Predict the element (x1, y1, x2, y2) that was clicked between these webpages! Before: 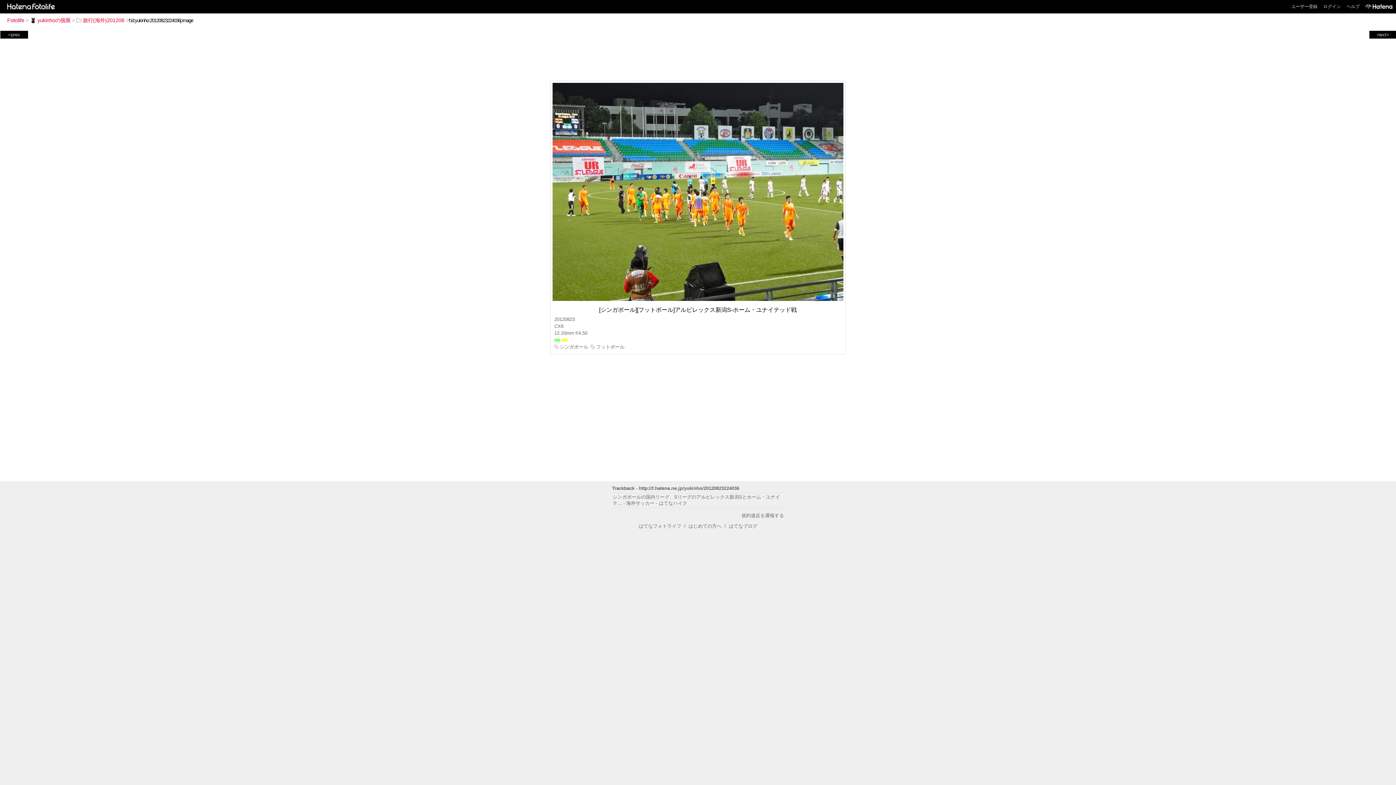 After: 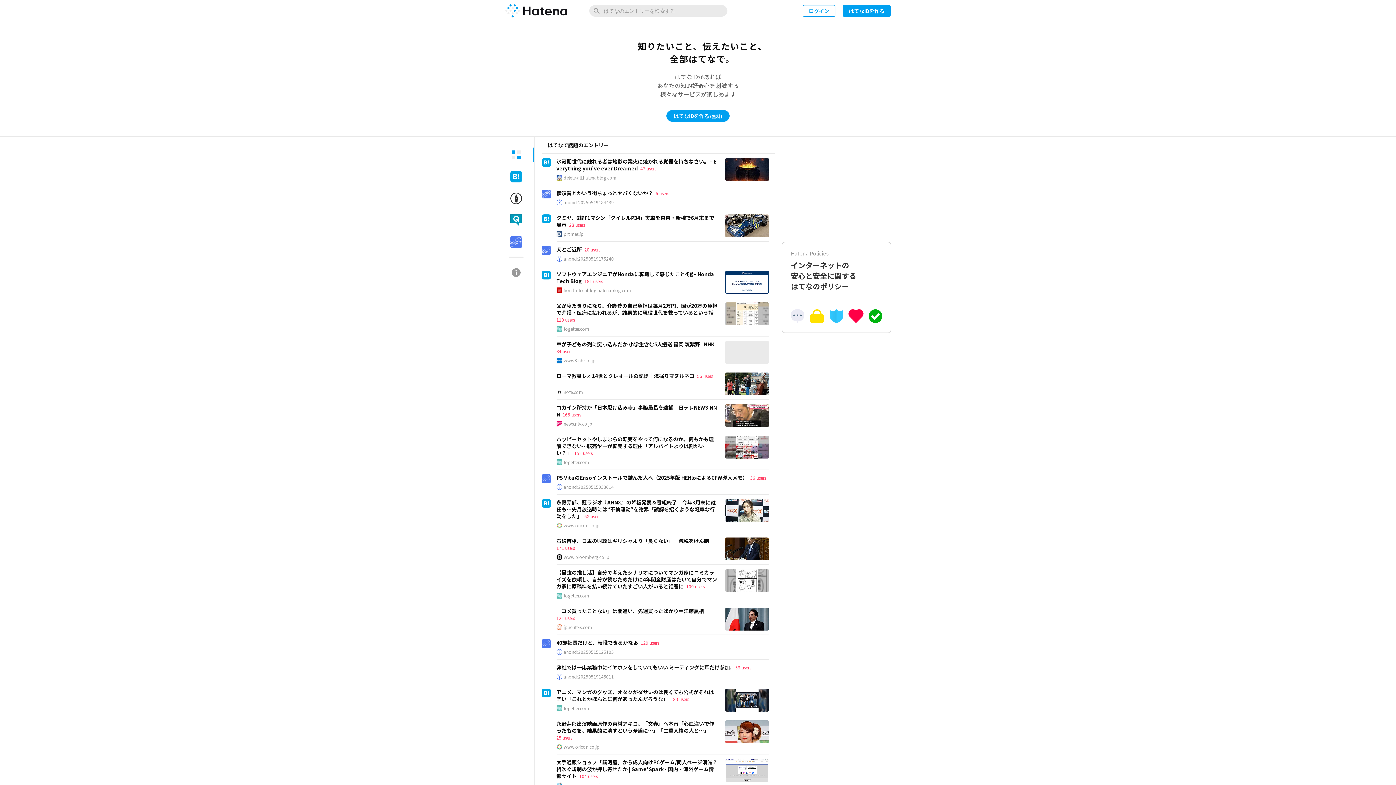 Action: bbox: (1362, 0, 1392, 13)